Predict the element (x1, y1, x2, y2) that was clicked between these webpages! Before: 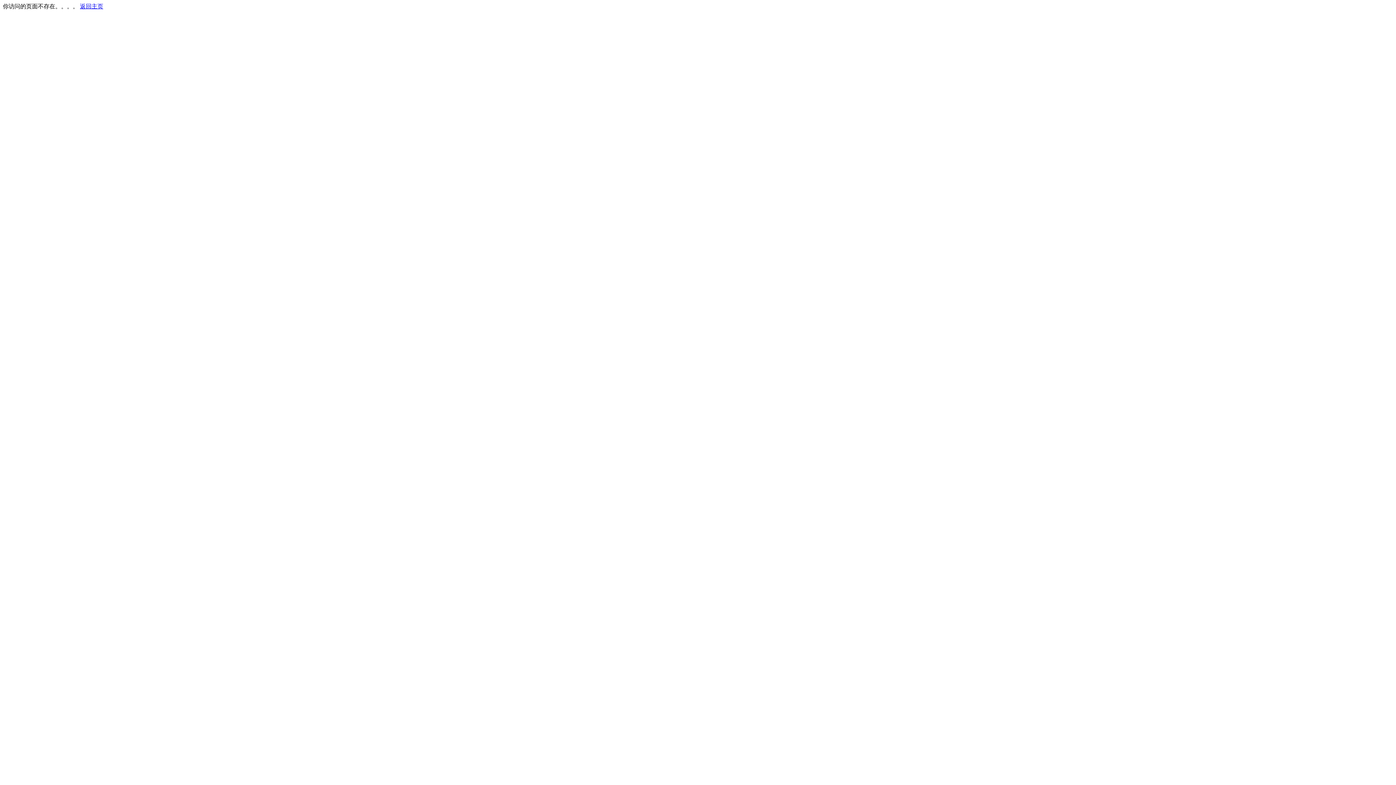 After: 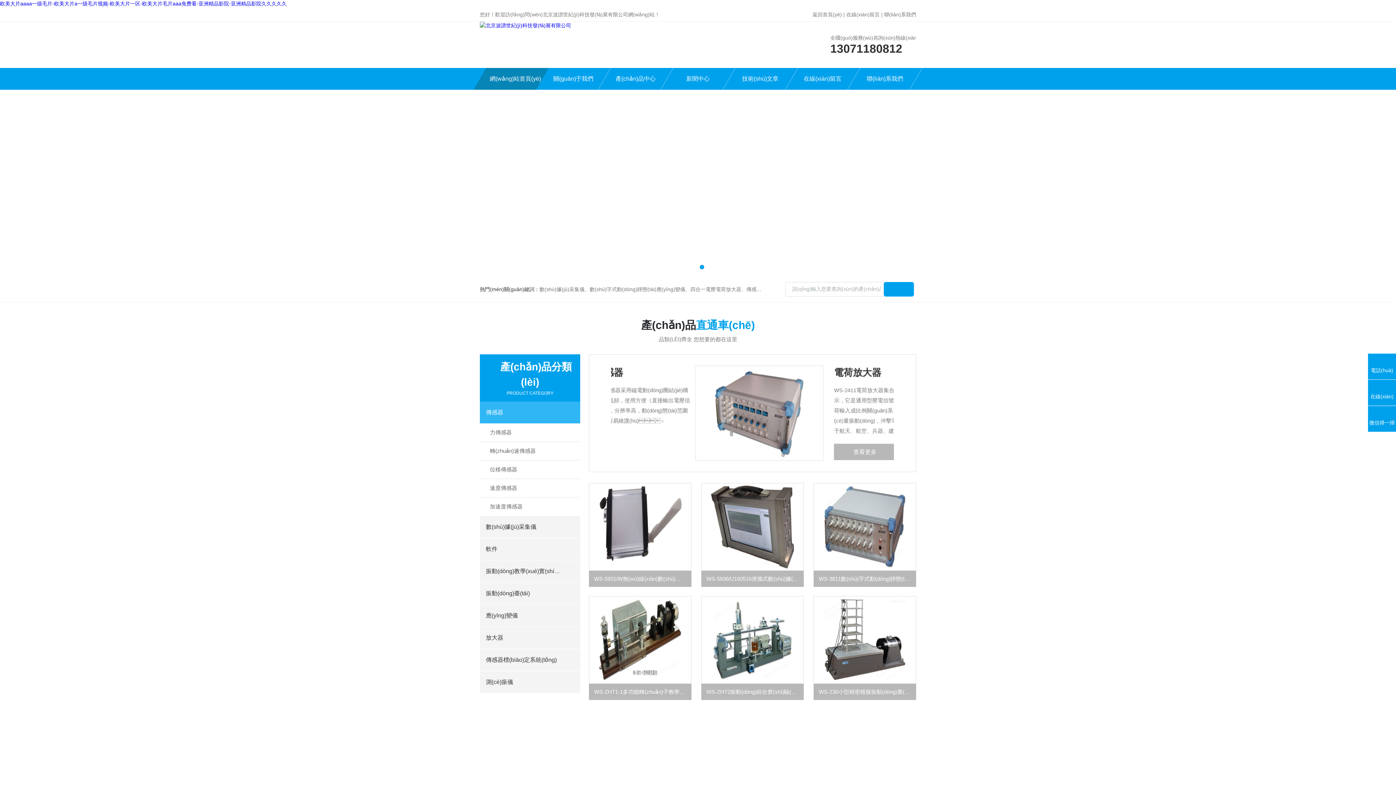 Action: bbox: (80, 3, 103, 9) label: 返回主页